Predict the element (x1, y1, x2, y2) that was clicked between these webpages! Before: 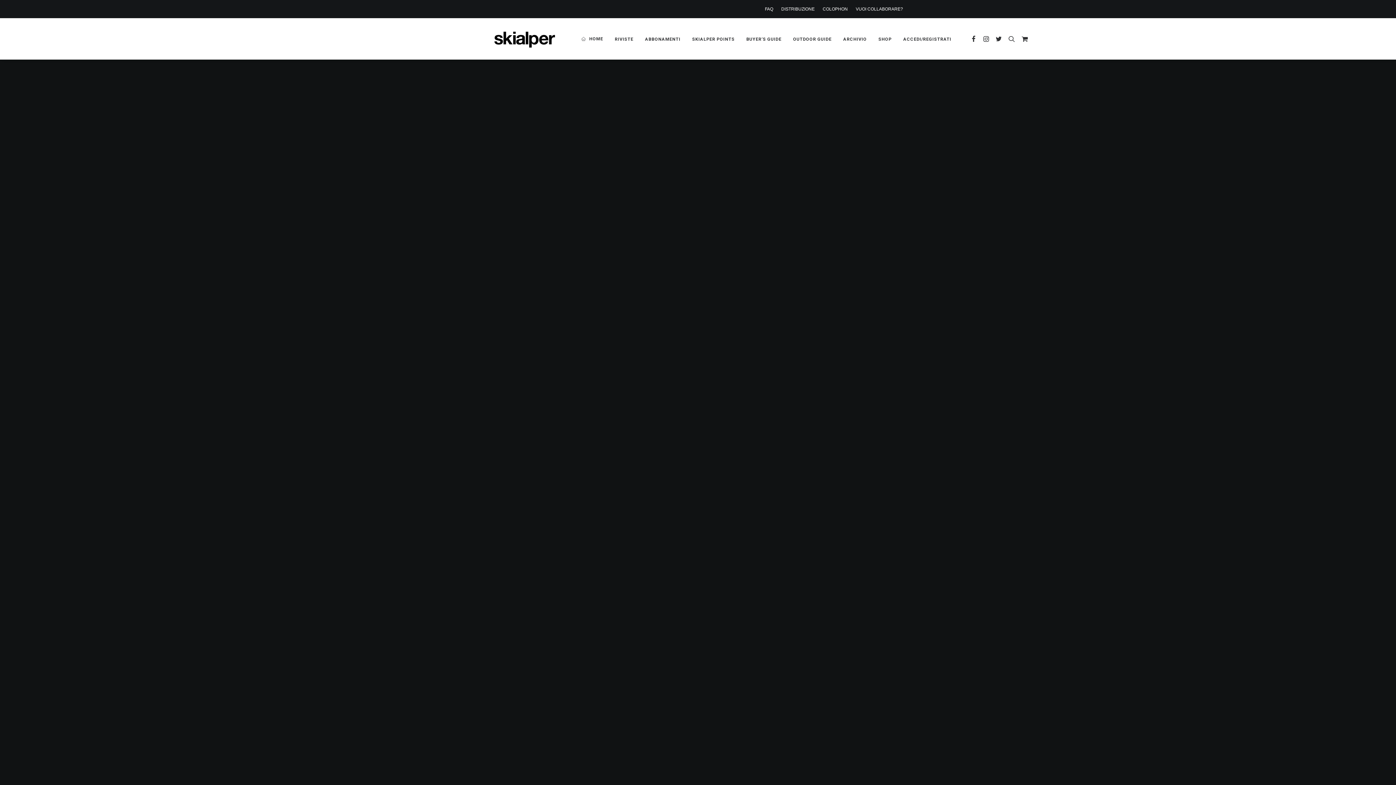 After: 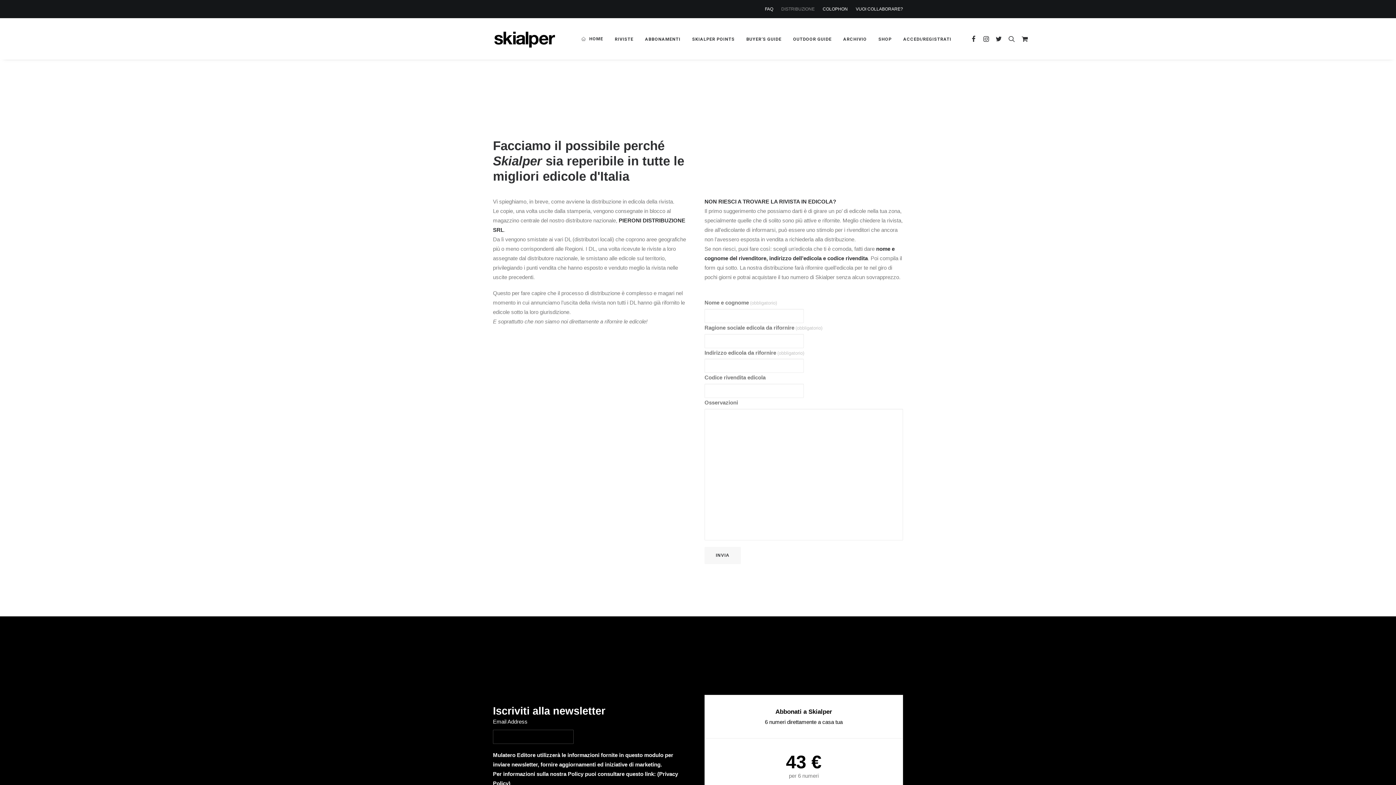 Action: bbox: (778, 0, 818, 18) label: DISTRIBUZIONE